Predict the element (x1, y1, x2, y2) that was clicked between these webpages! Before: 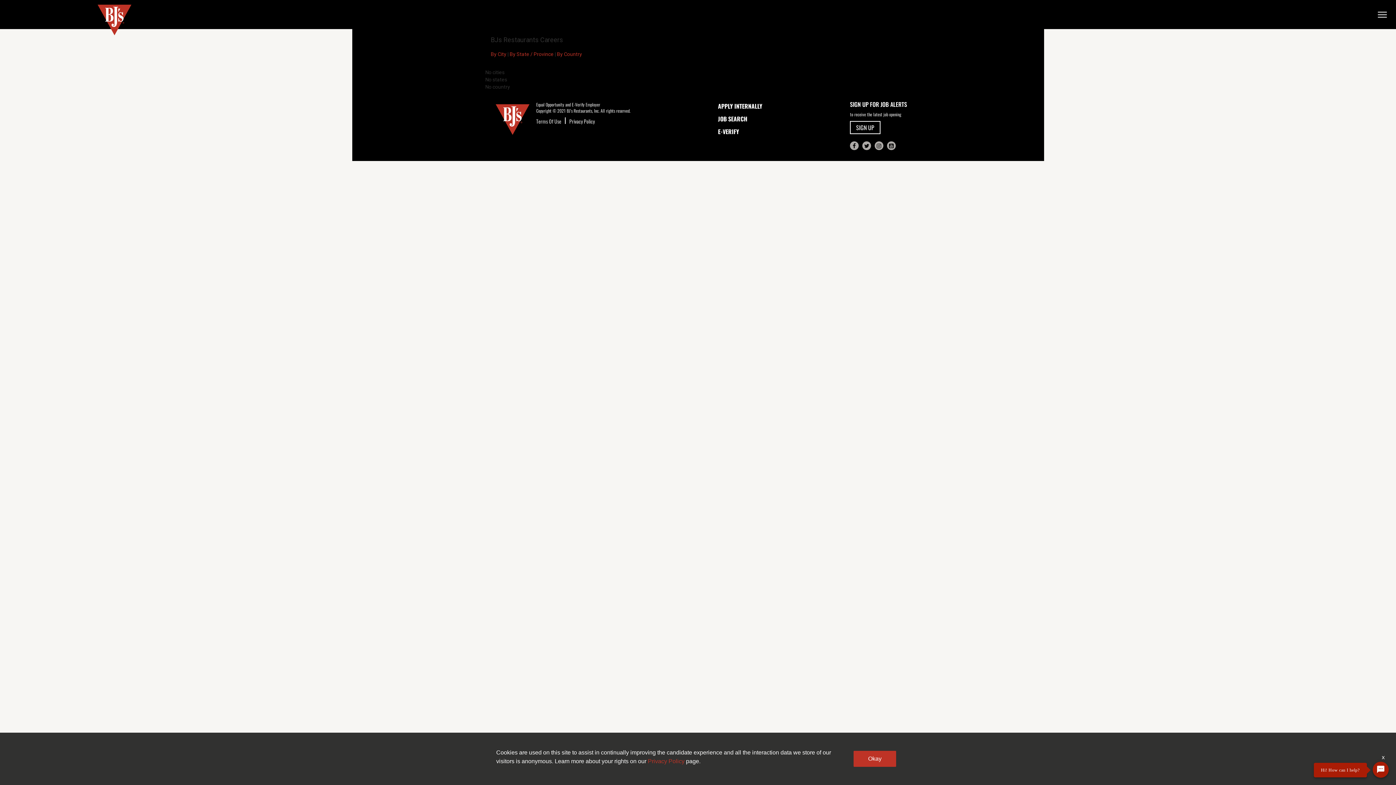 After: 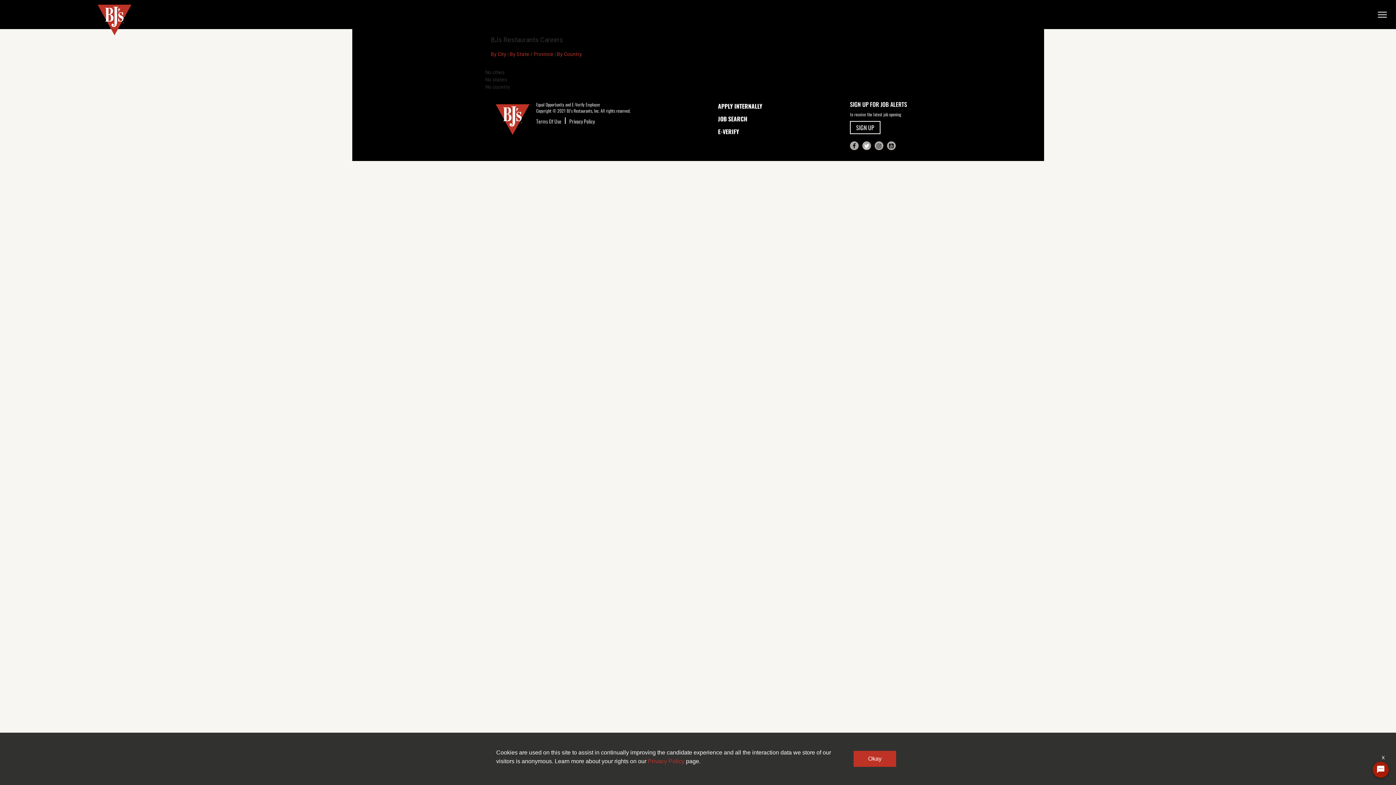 Action: bbox: (862, 141, 871, 150)